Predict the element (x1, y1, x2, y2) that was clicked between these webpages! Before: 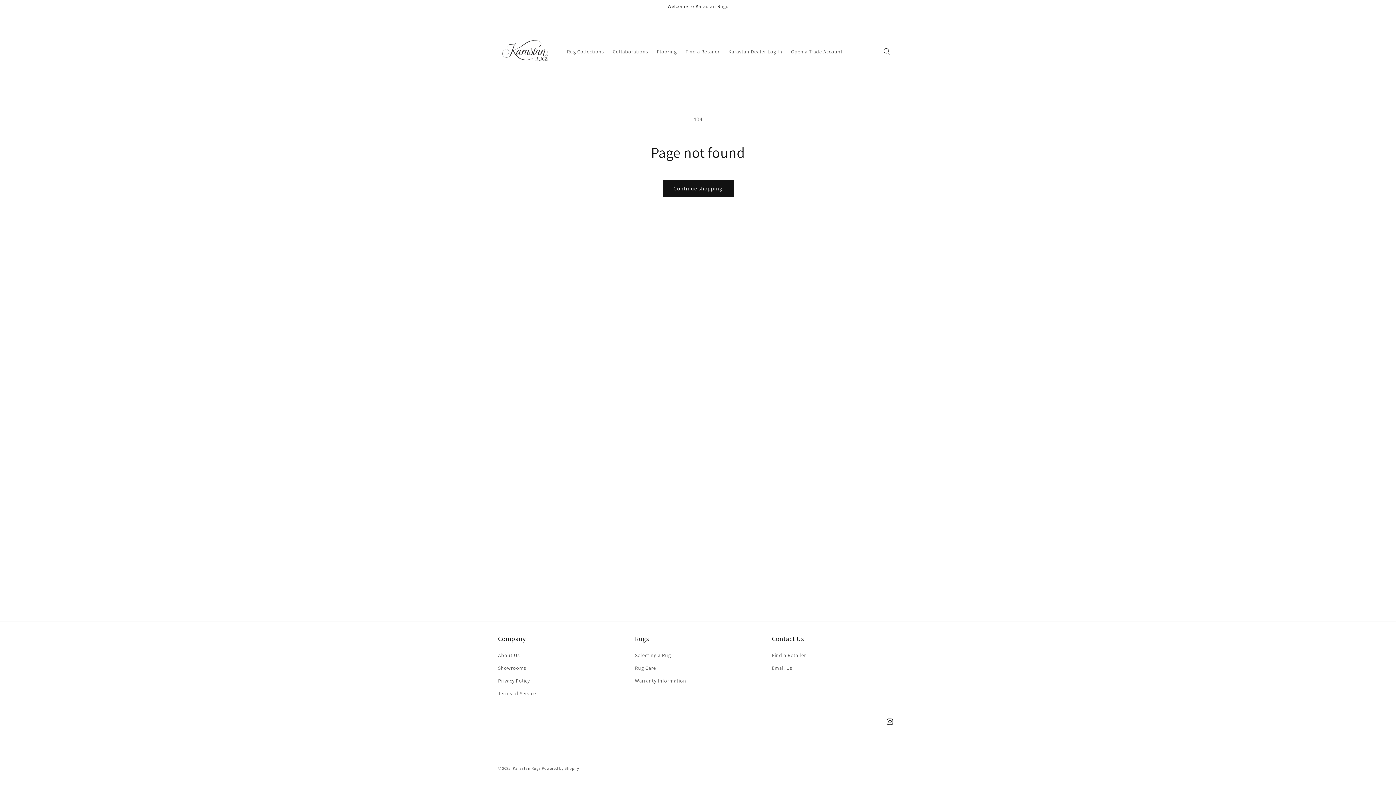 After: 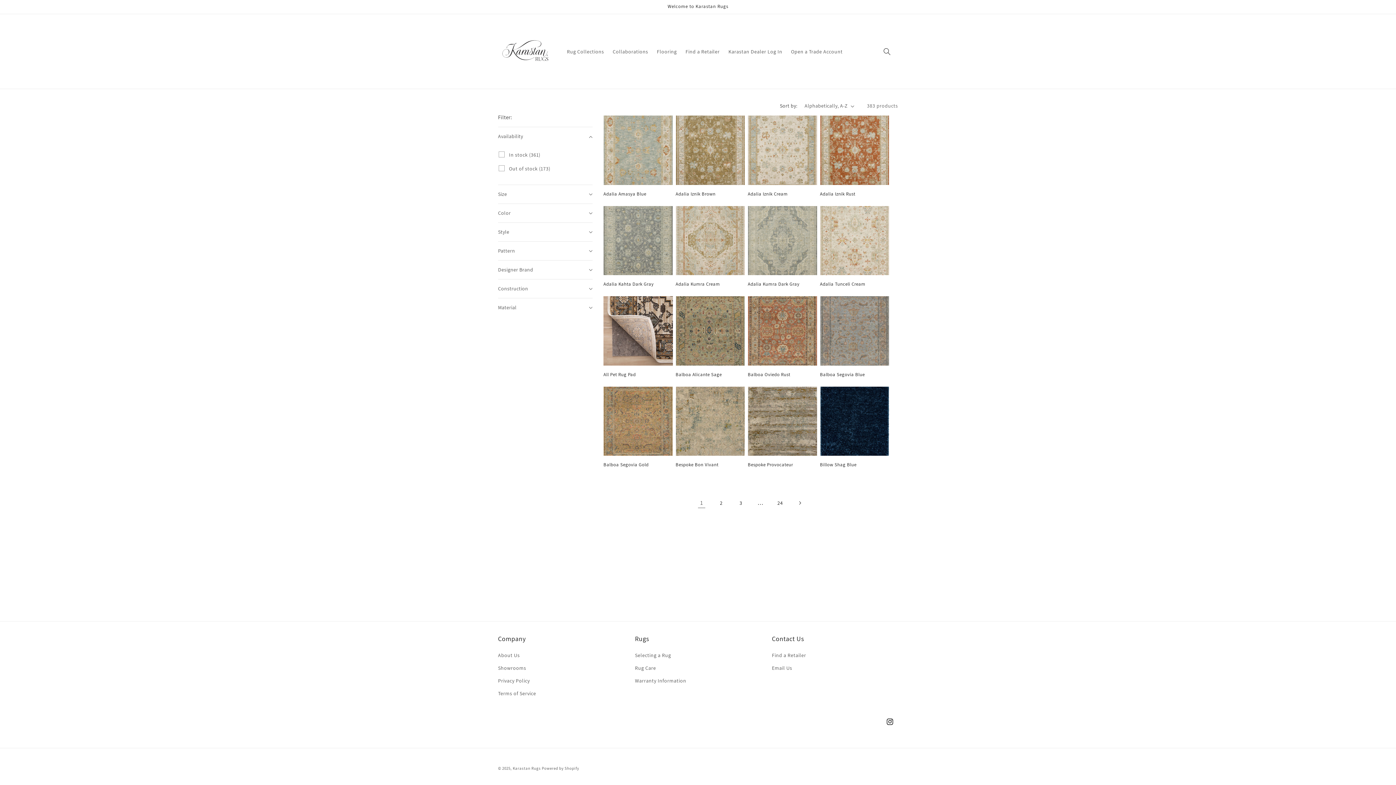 Action: label: Continue shopping bbox: (662, 180, 733, 197)